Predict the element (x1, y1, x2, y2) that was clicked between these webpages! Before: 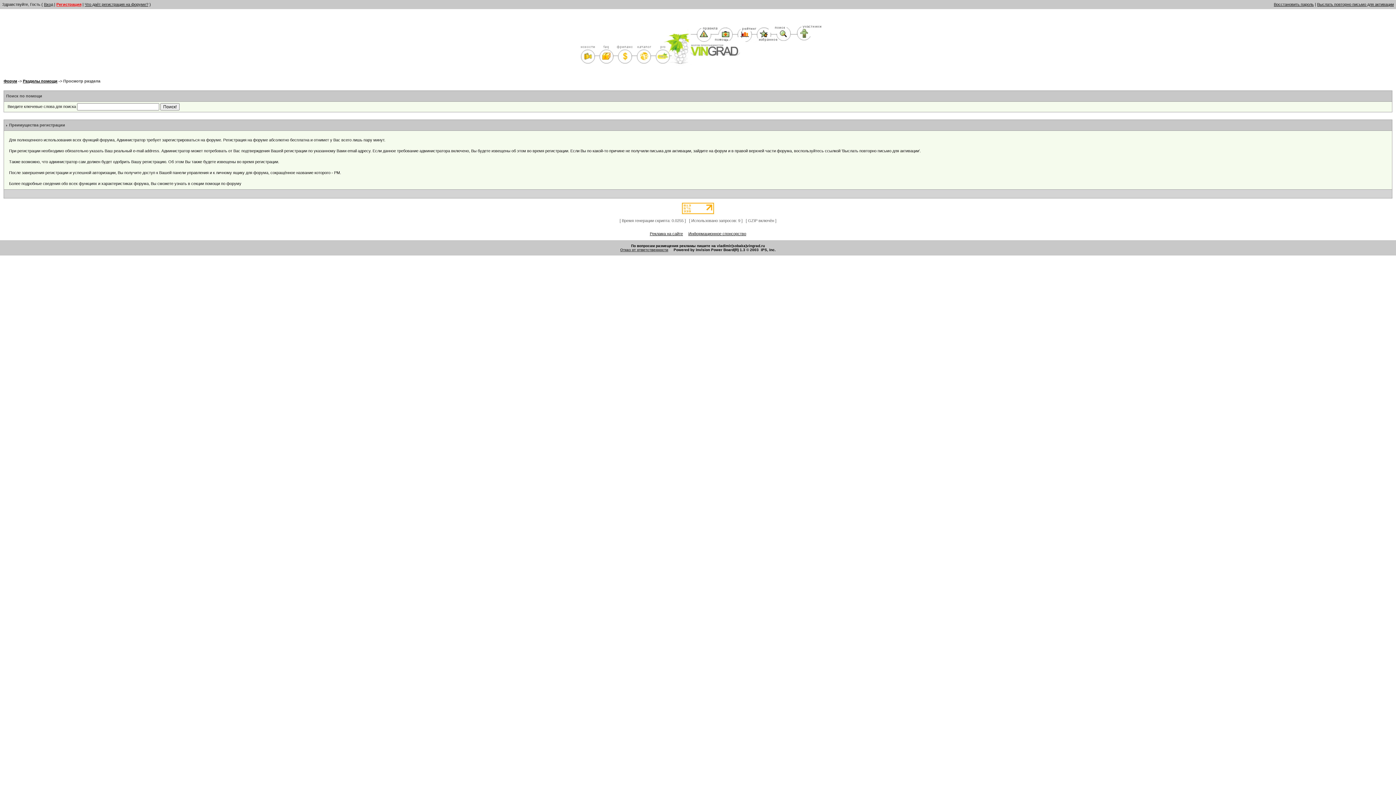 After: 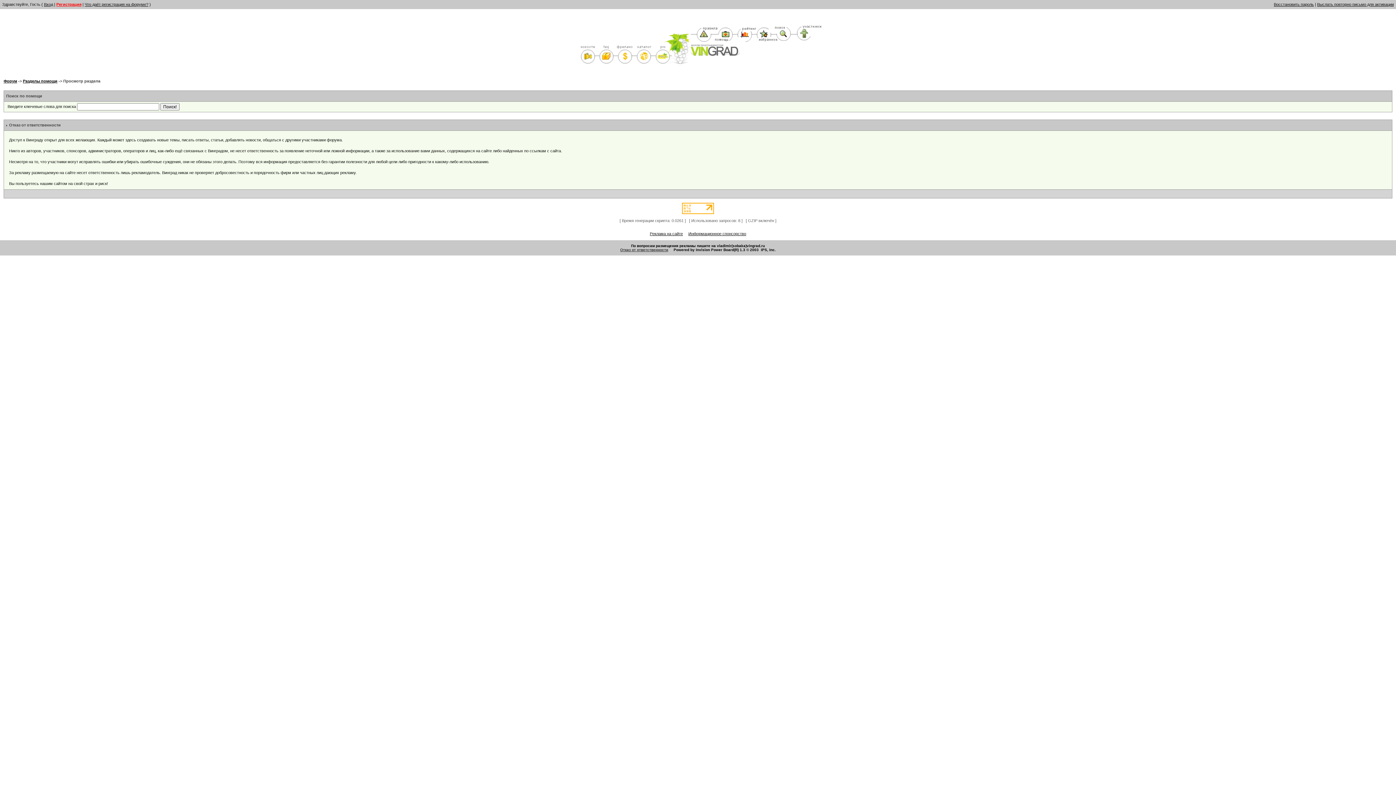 Action: label: Отказ от ответственности bbox: (620, 248, 668, 252)